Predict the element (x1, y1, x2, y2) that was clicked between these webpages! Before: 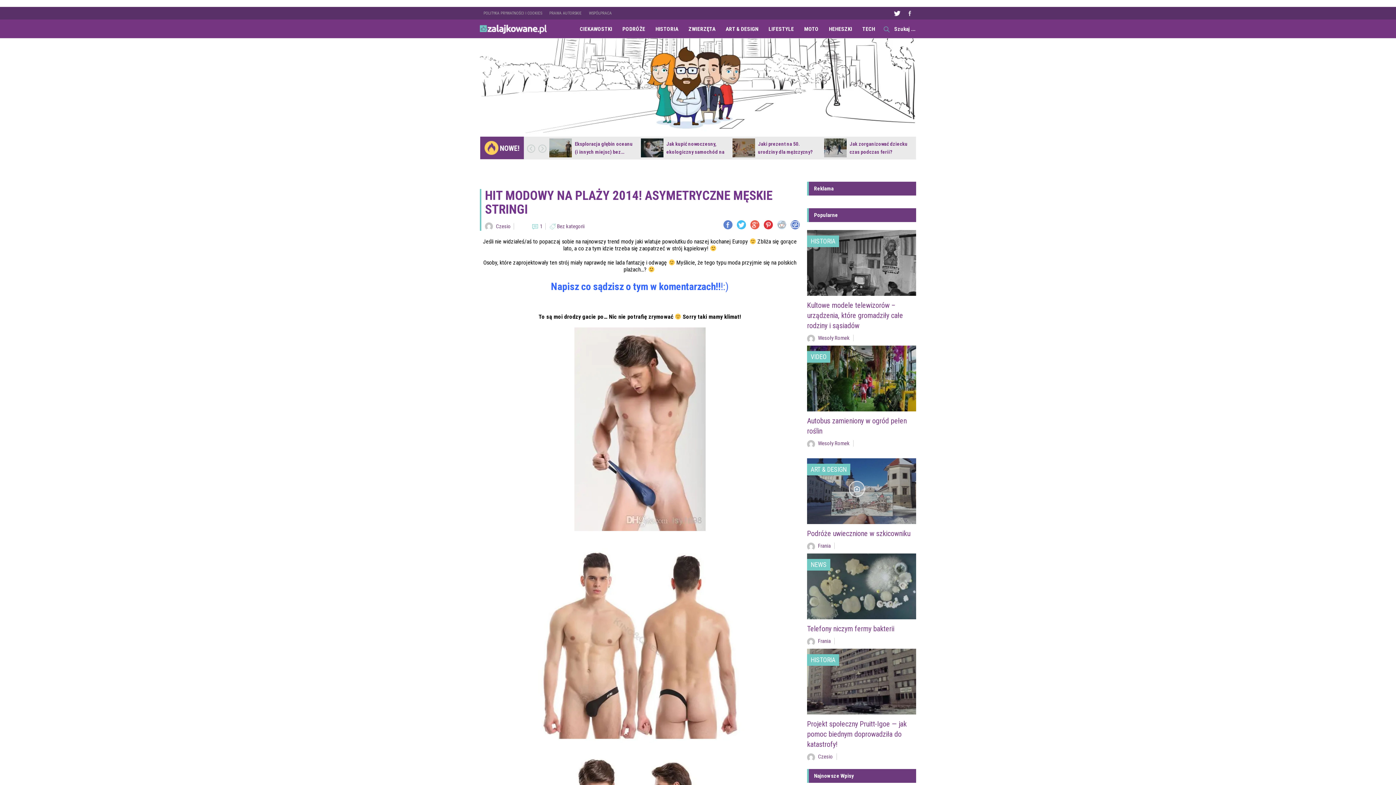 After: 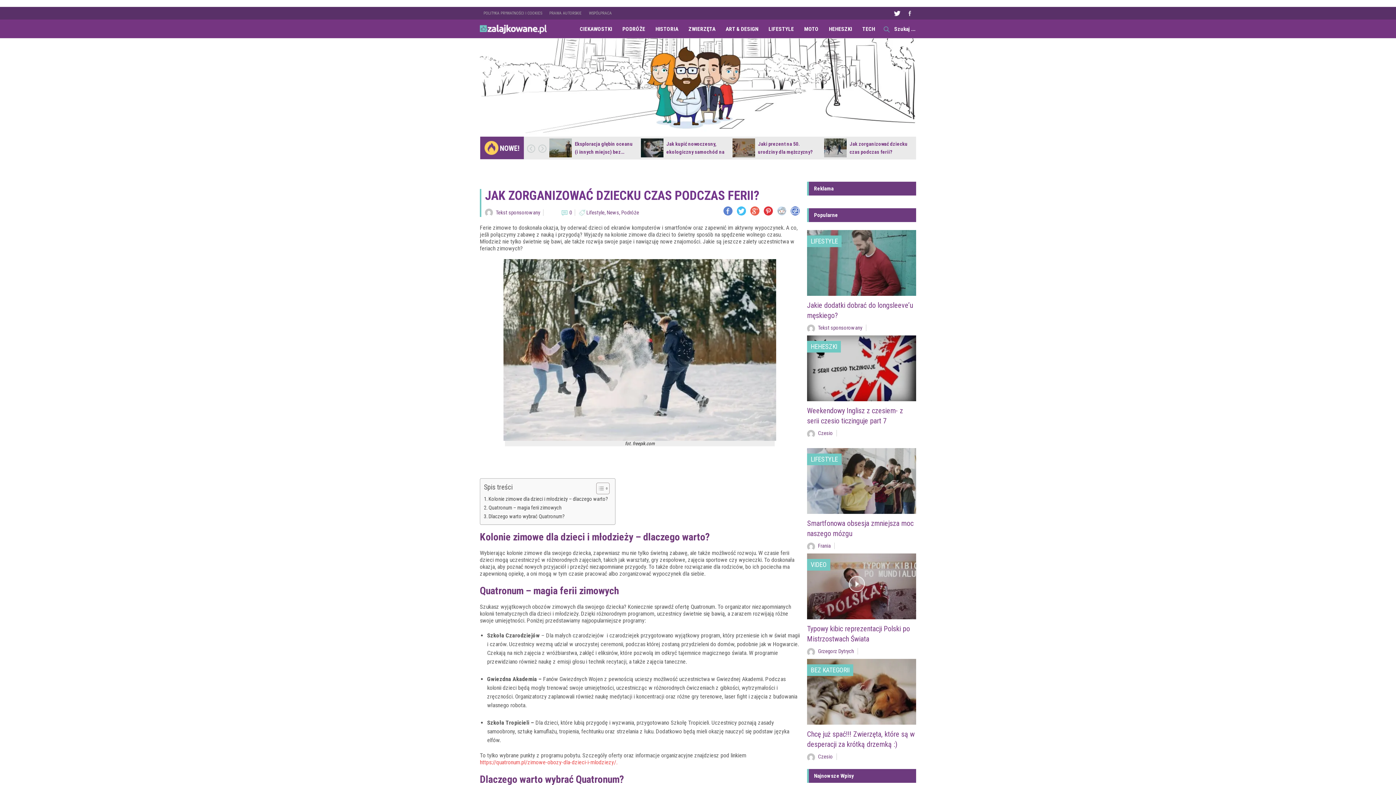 Action: bbox: (824, 138, 846, 157) label: Jak zorganizować dziecku czas podczas ferii?